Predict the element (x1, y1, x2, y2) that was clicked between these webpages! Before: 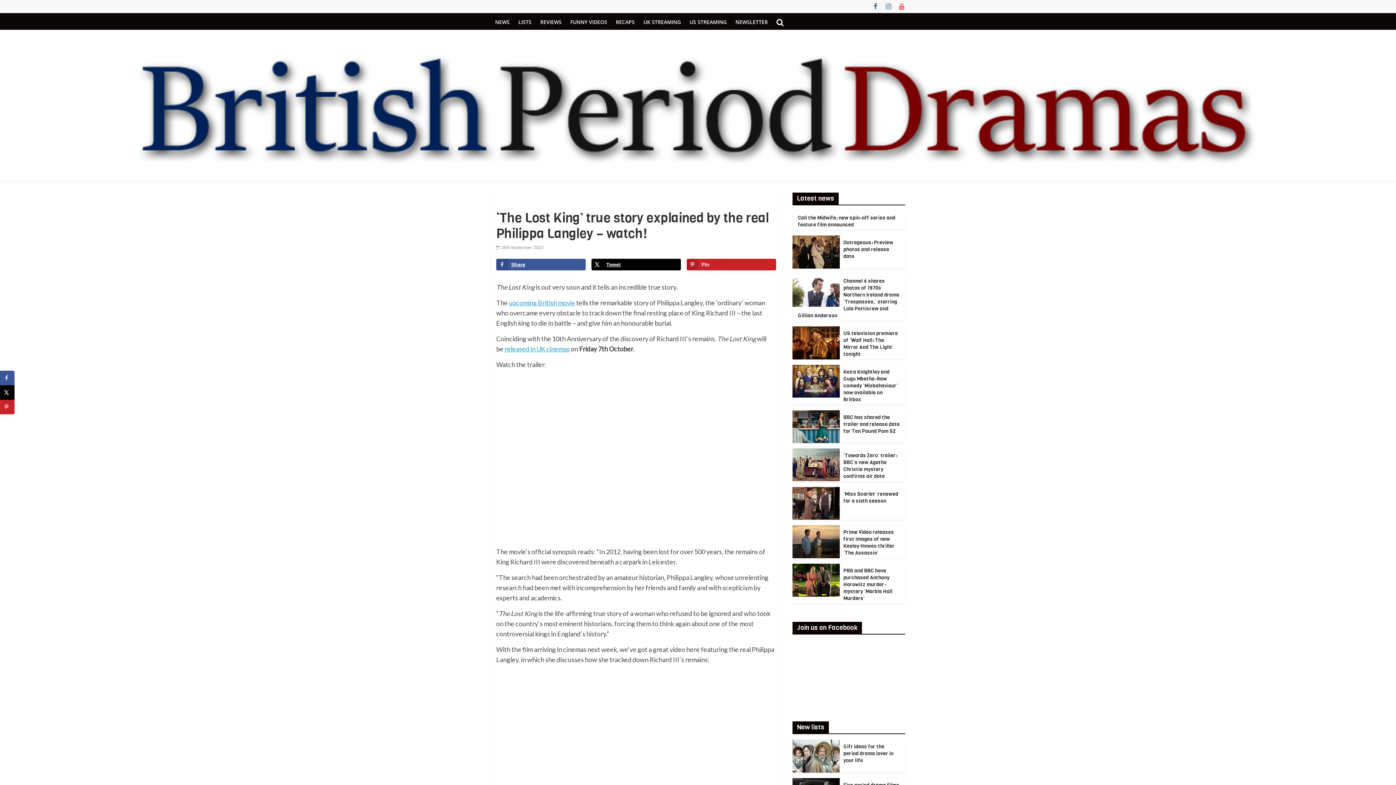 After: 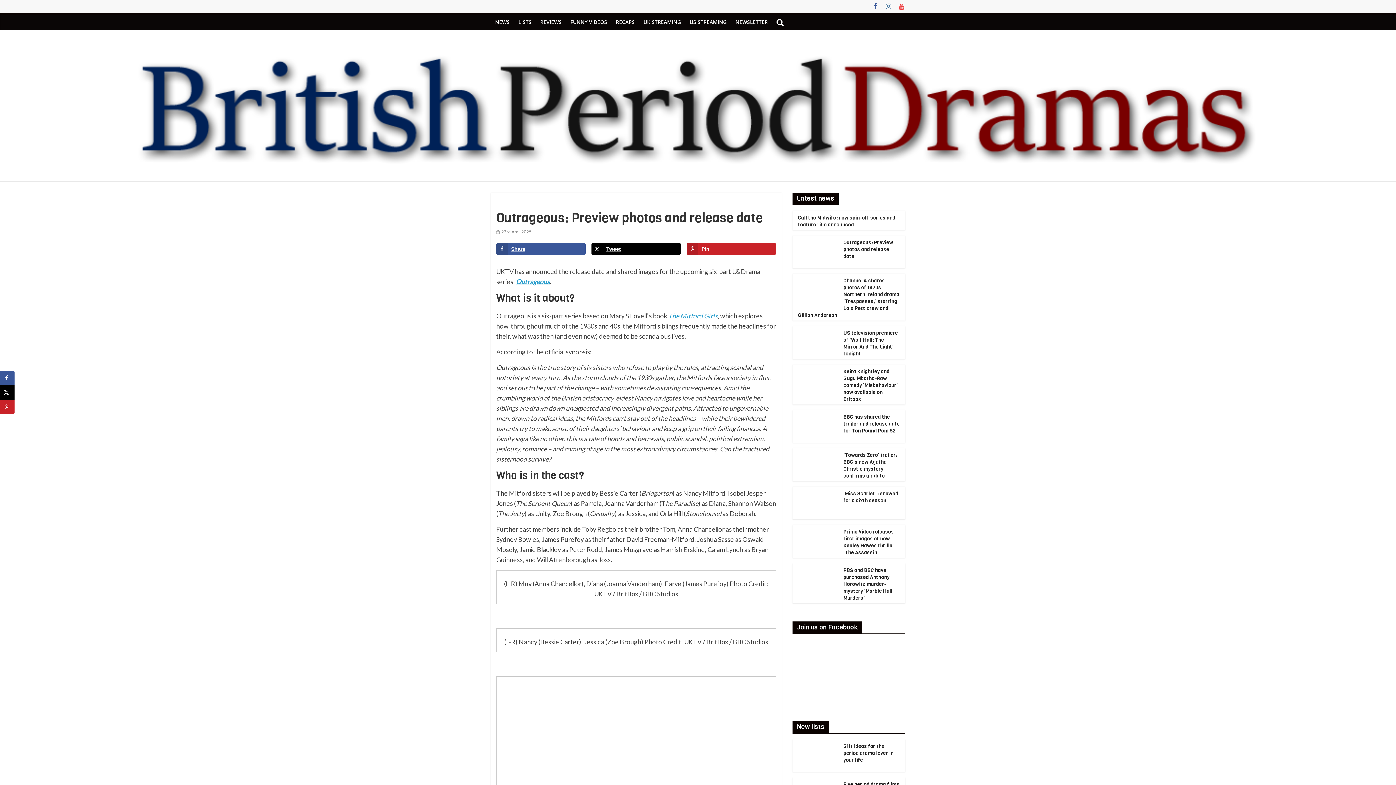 Action: bbox: (843, 239, 893, 260) label: Outrageous: Preview photos and release date